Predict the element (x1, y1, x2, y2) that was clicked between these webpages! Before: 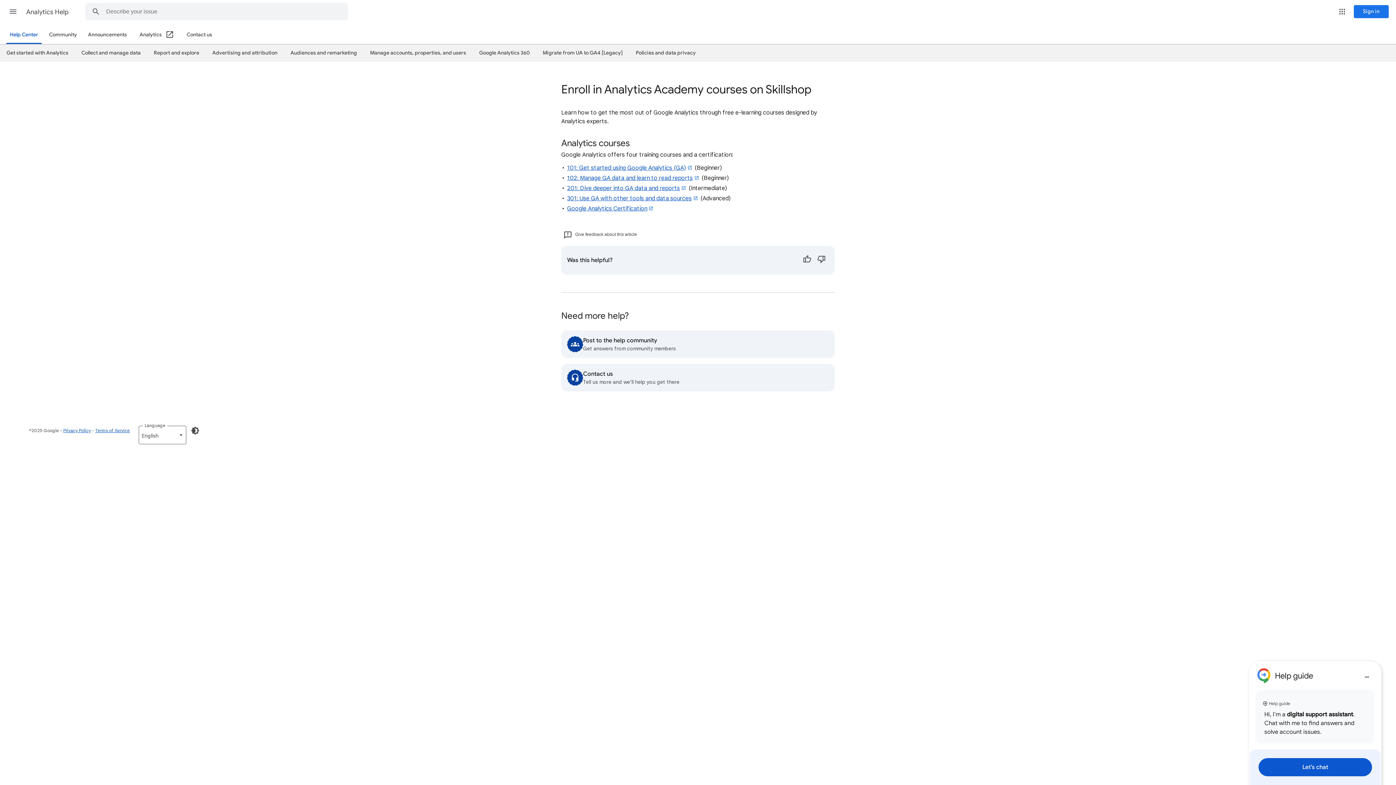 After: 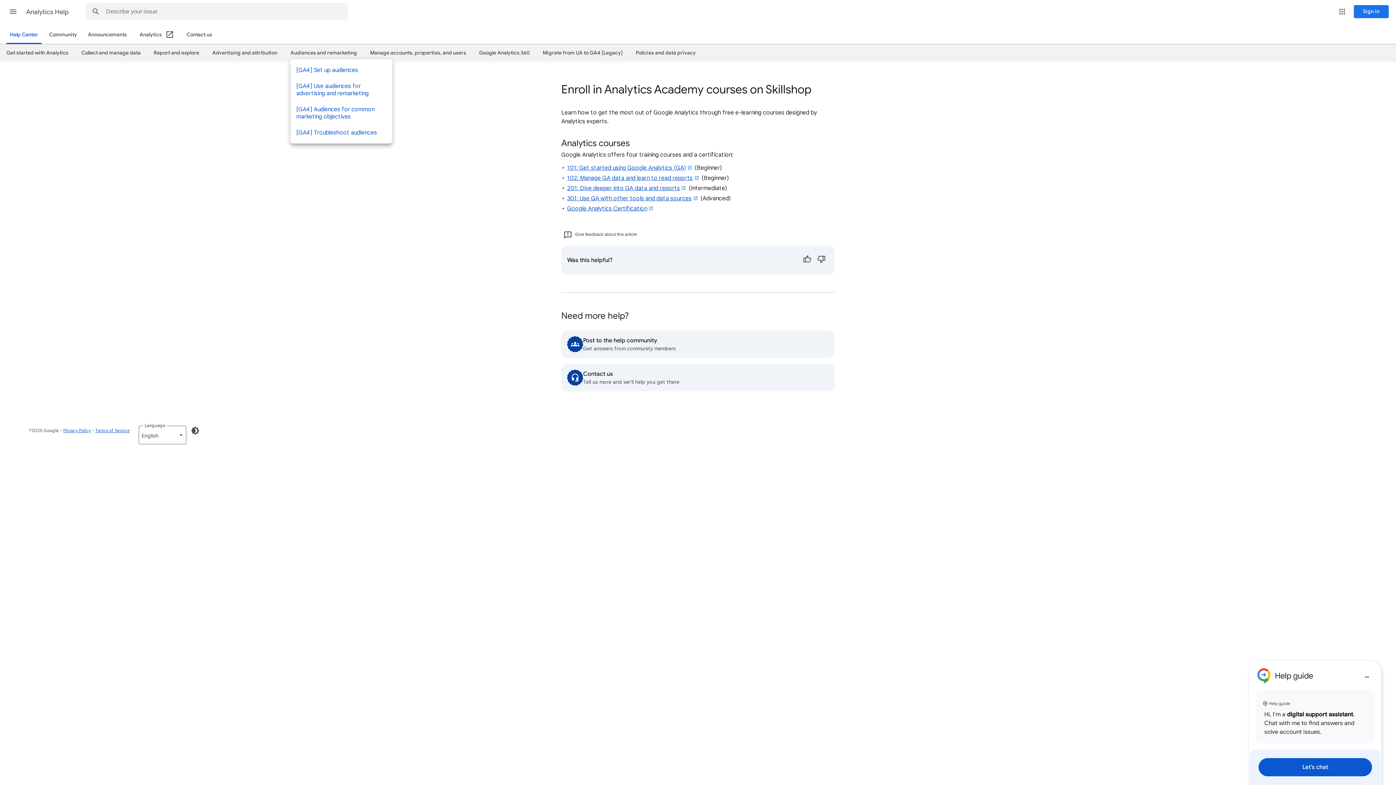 Action: label: Audiences and remarketing bbox: (290, 46, 357, 58)